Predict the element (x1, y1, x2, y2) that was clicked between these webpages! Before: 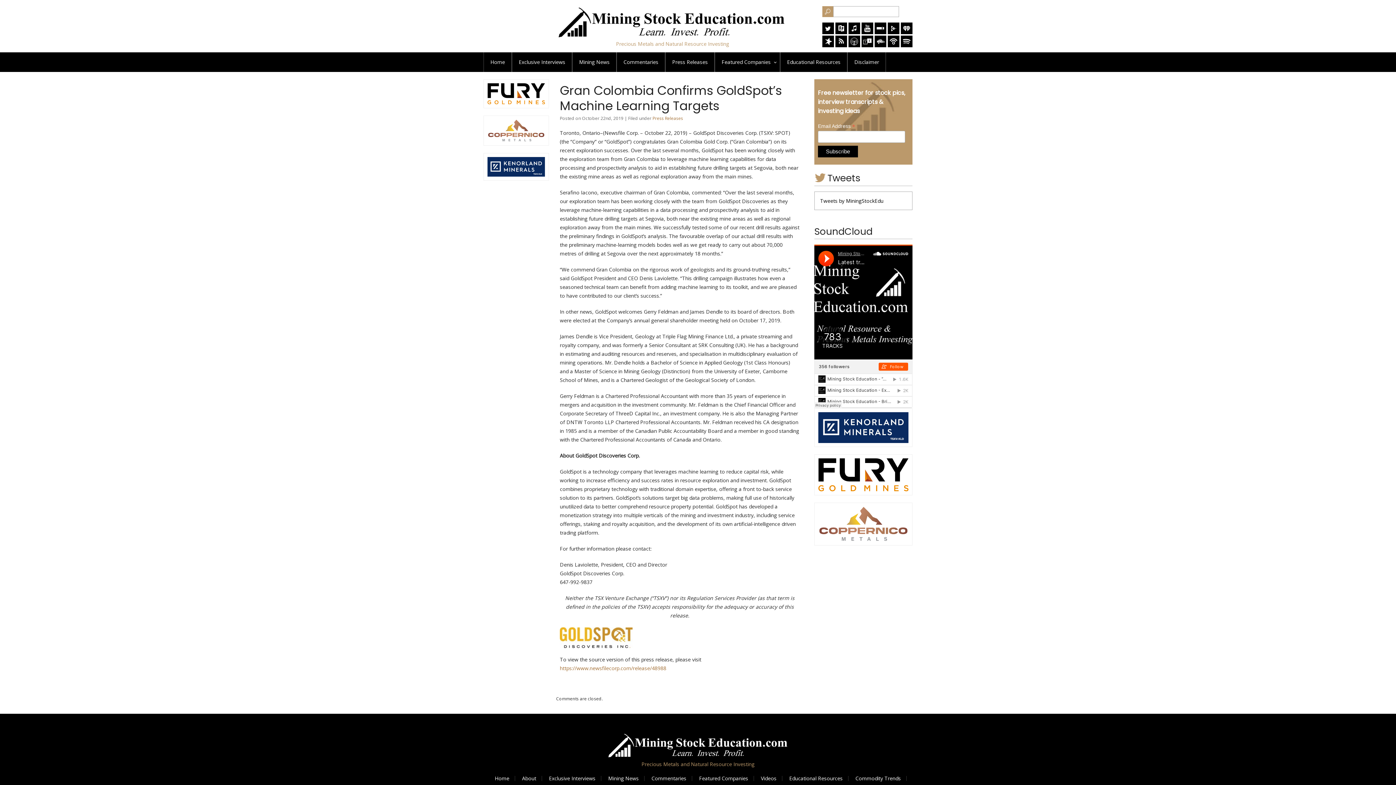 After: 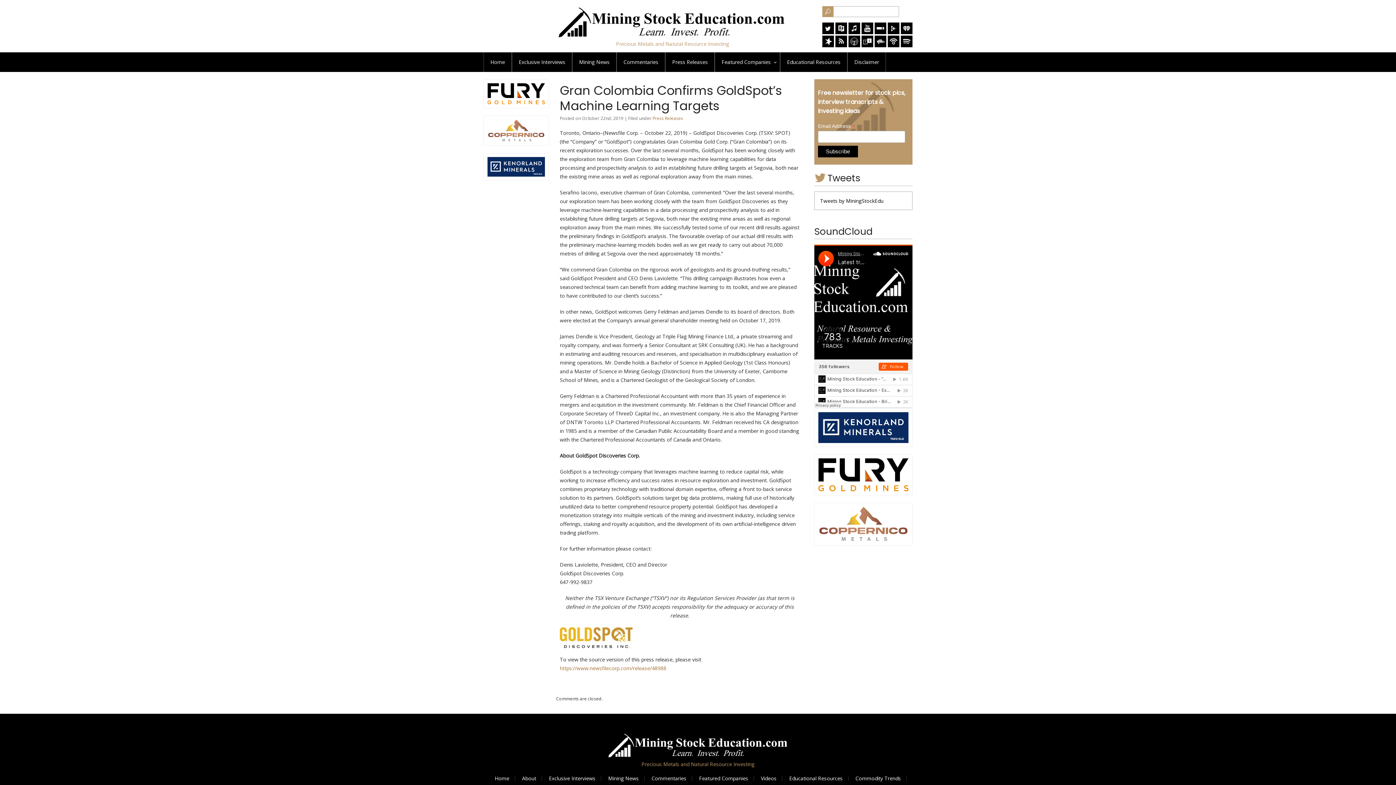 Action: bbox: (822, 41, 834, 48)